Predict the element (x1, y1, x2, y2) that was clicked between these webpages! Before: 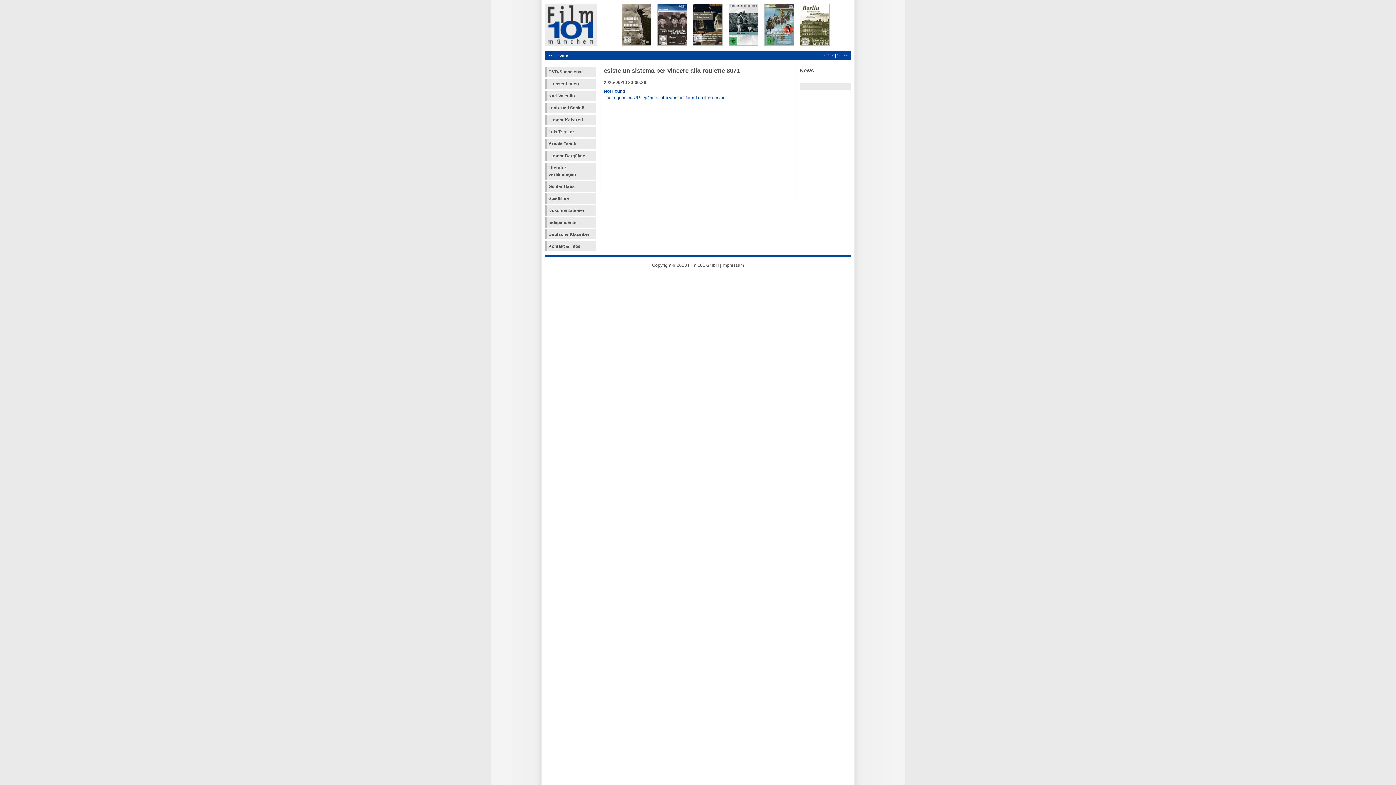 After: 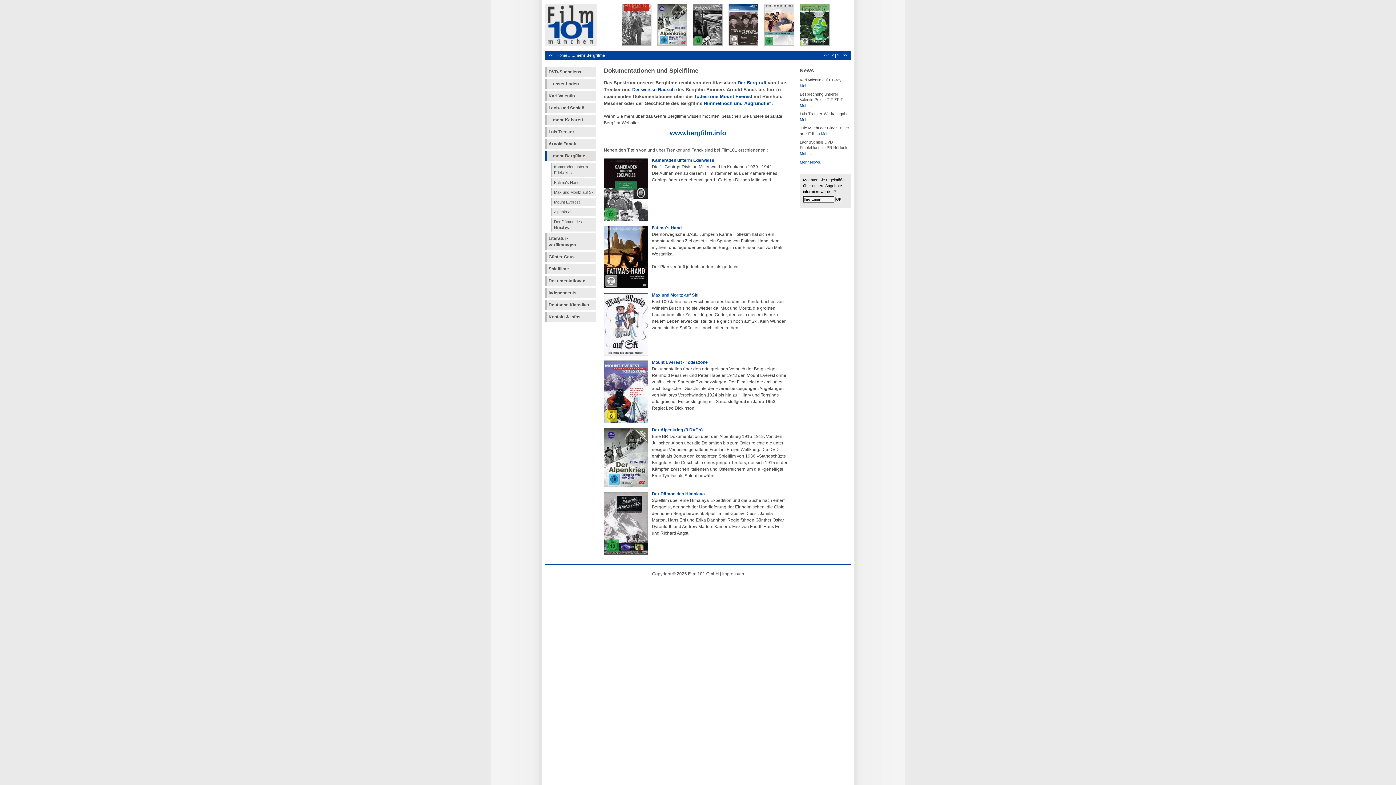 Action: bbox: (545, 150, 596, 161) label: …mehr Bergfilme